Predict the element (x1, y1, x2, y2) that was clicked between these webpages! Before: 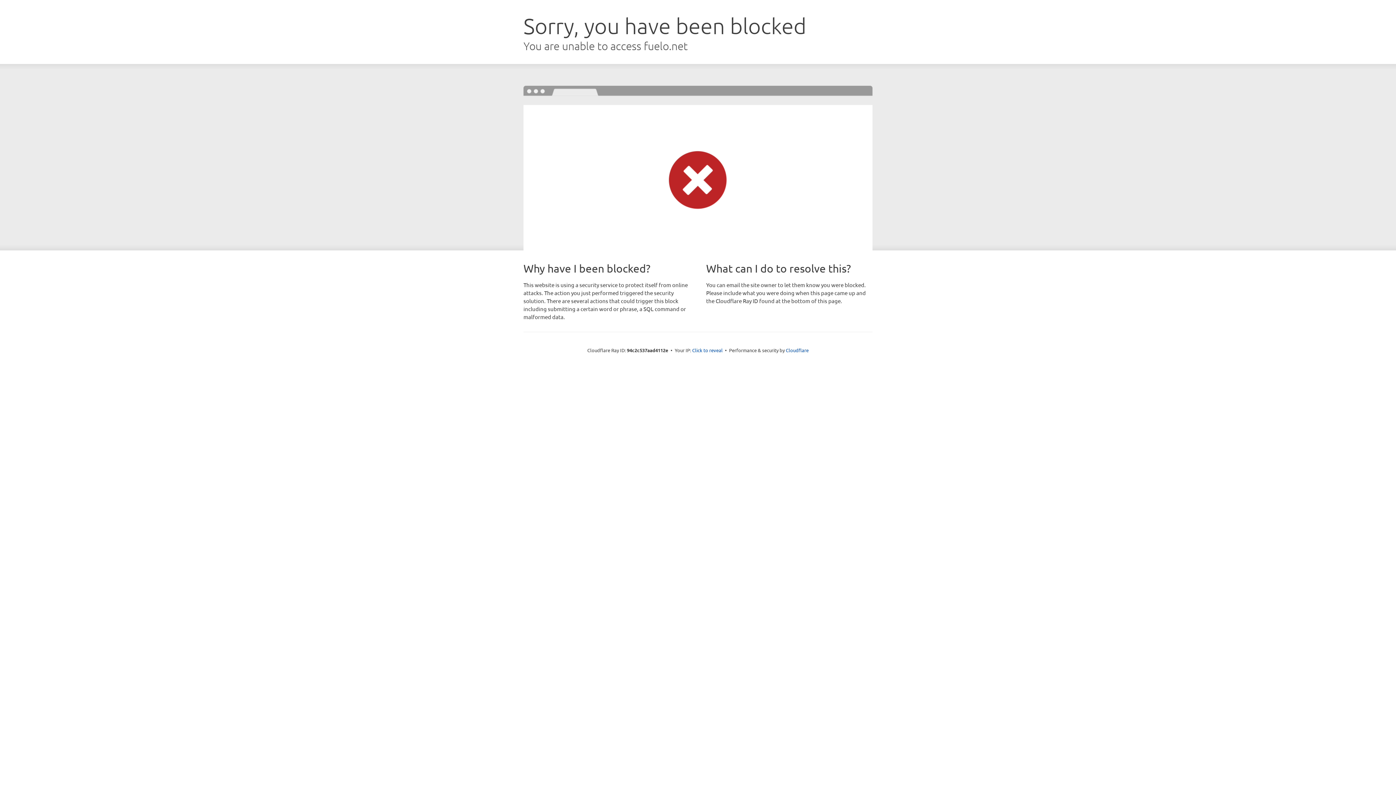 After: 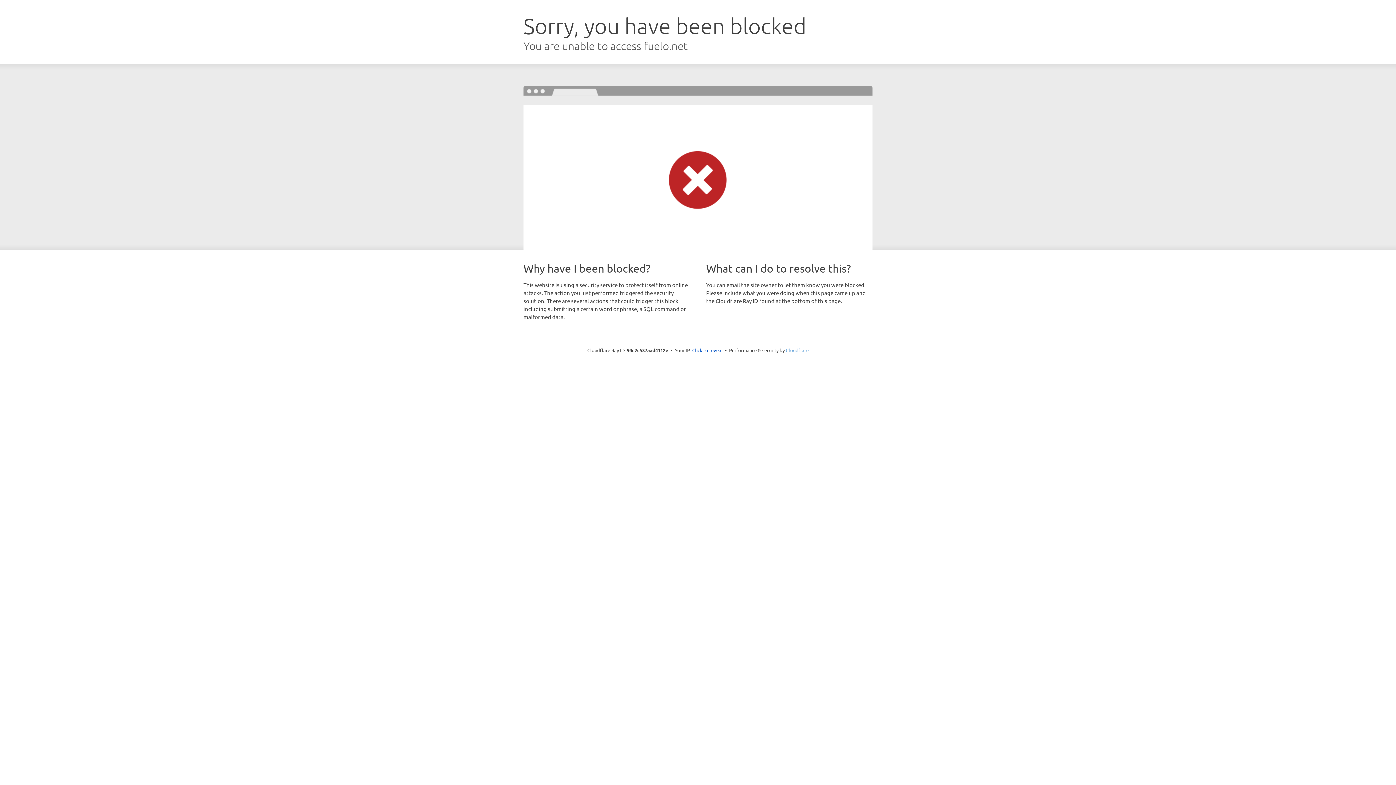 Action: label: Cloudflare bbox: (786, 347, 808, 353)